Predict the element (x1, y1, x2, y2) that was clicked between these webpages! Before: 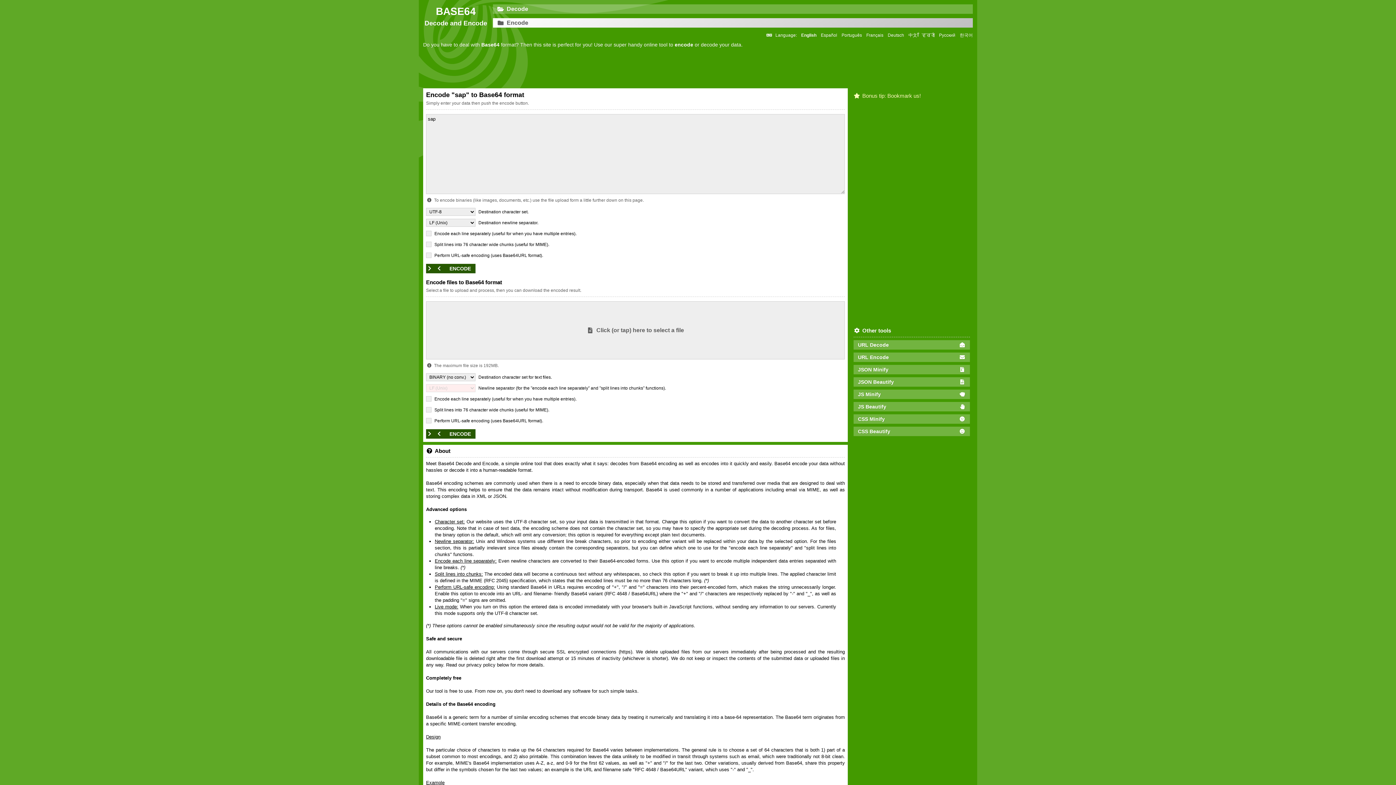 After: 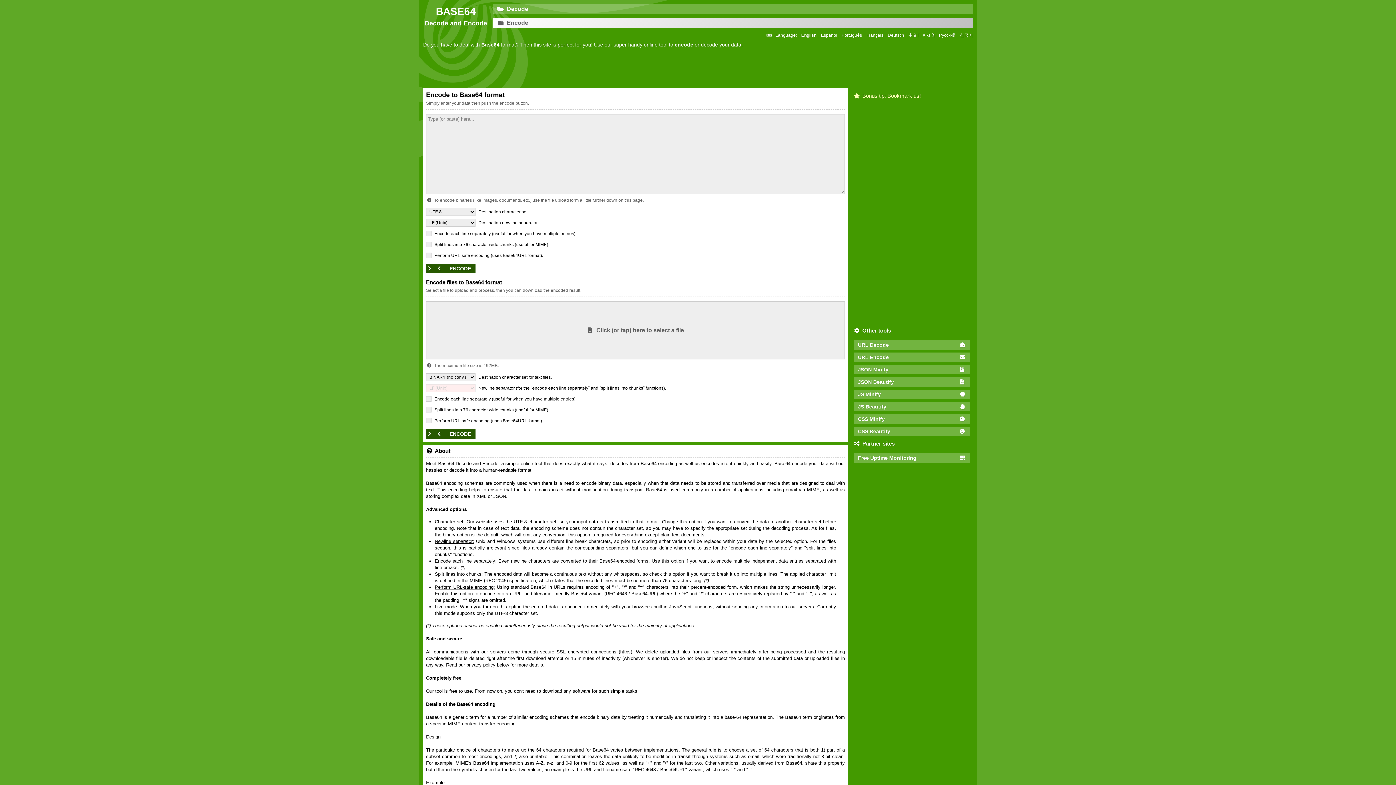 Action: bbox: (423, 4, 488, 27) label: BASE64
Decode and Encode